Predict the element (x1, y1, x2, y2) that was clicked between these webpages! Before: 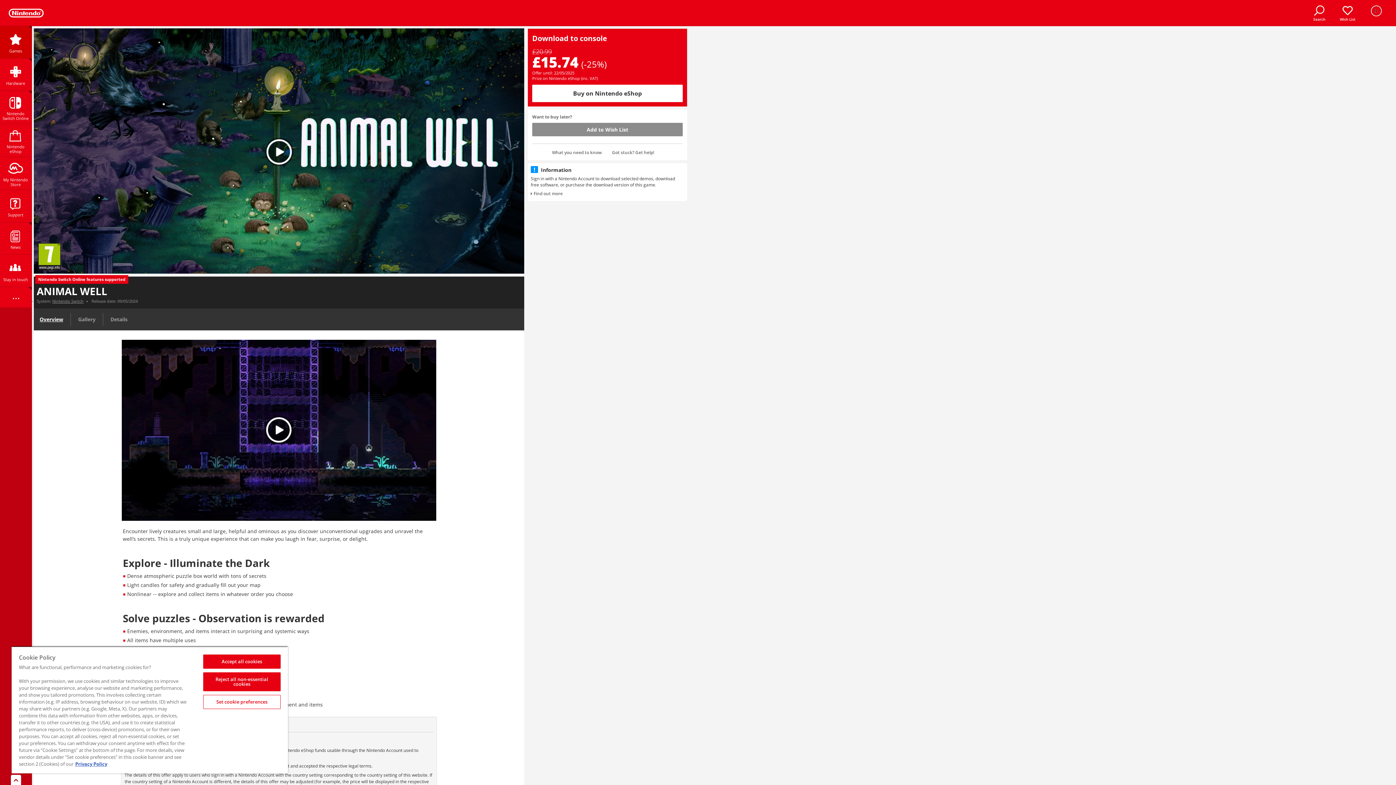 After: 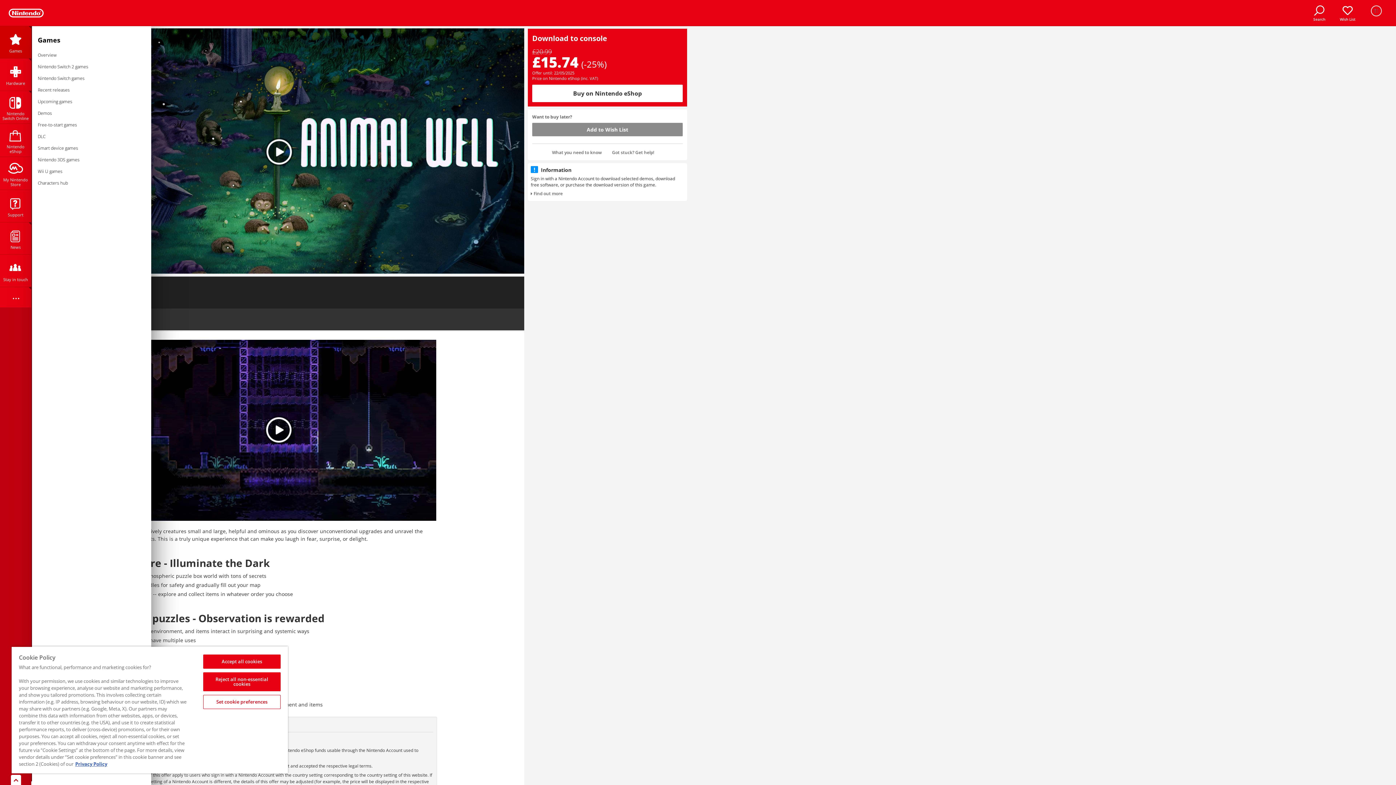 Action: bbox: (0, 26, 31, 58) label: Games